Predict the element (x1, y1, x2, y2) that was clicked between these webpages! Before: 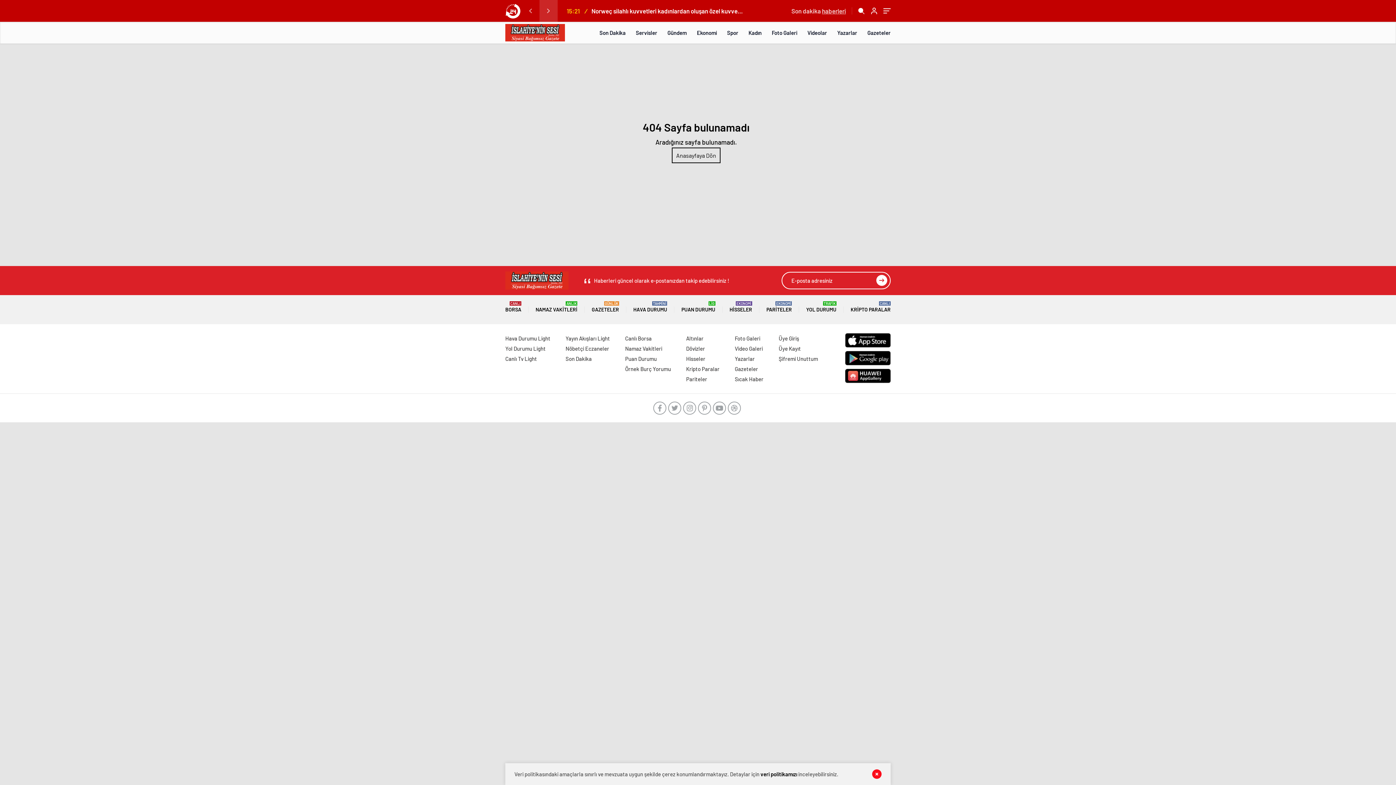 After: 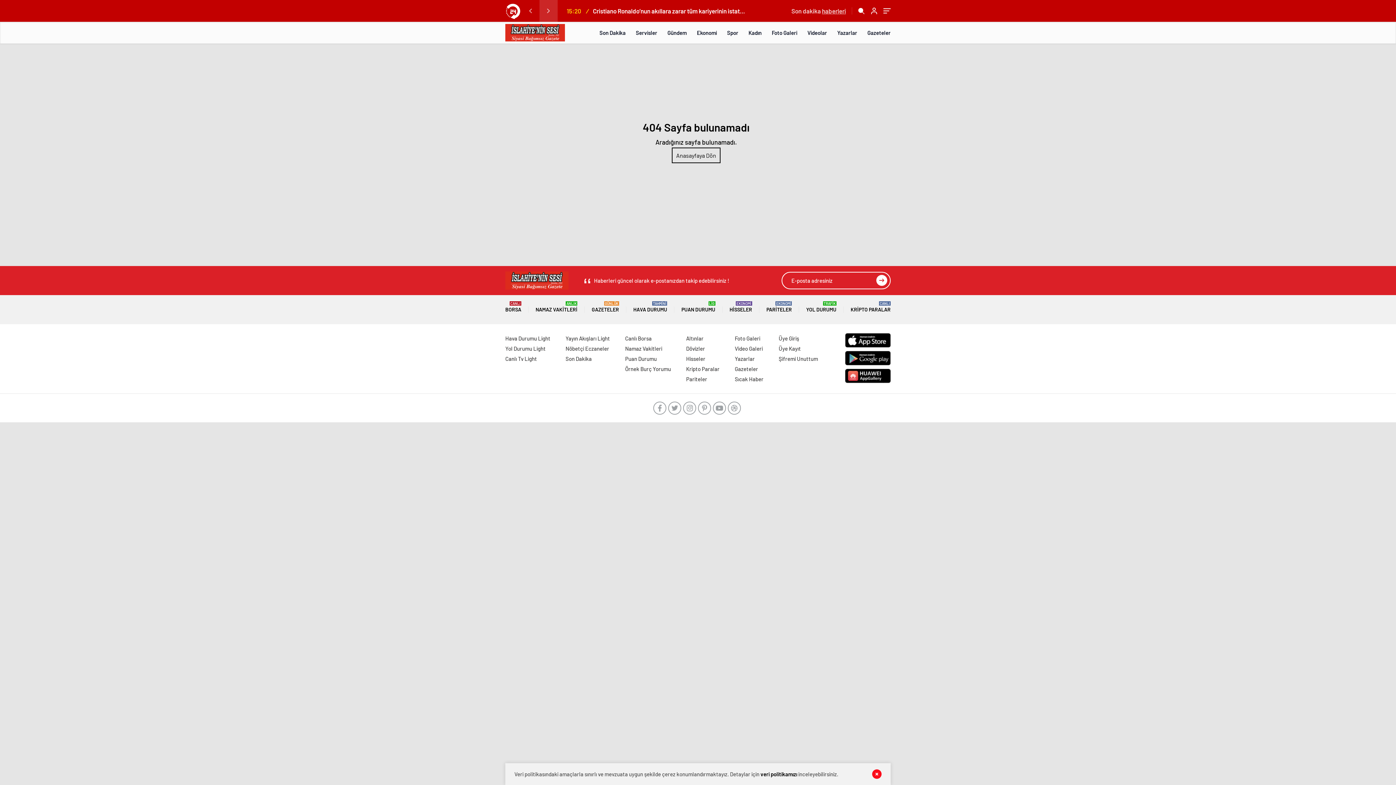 Action: bbox: (521, 0, 539, 21)